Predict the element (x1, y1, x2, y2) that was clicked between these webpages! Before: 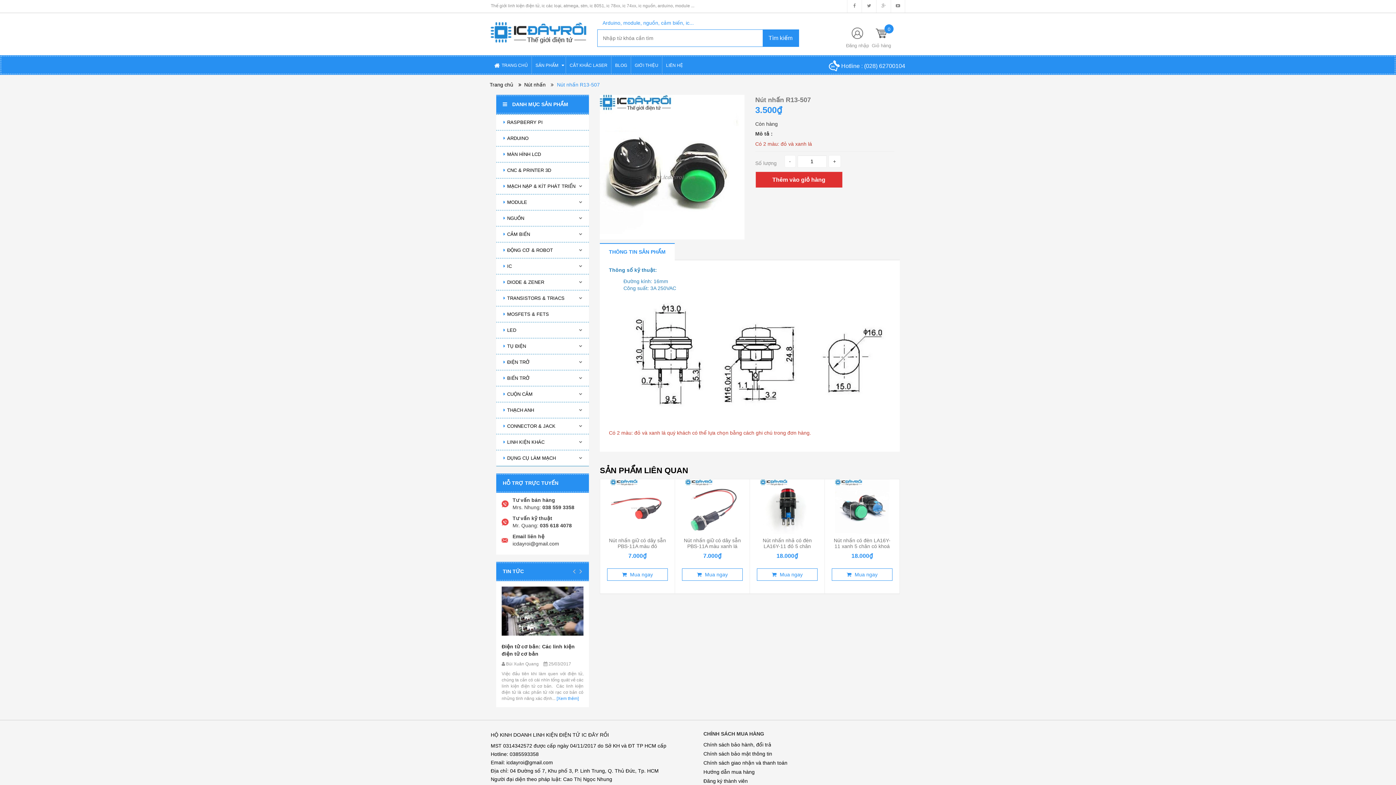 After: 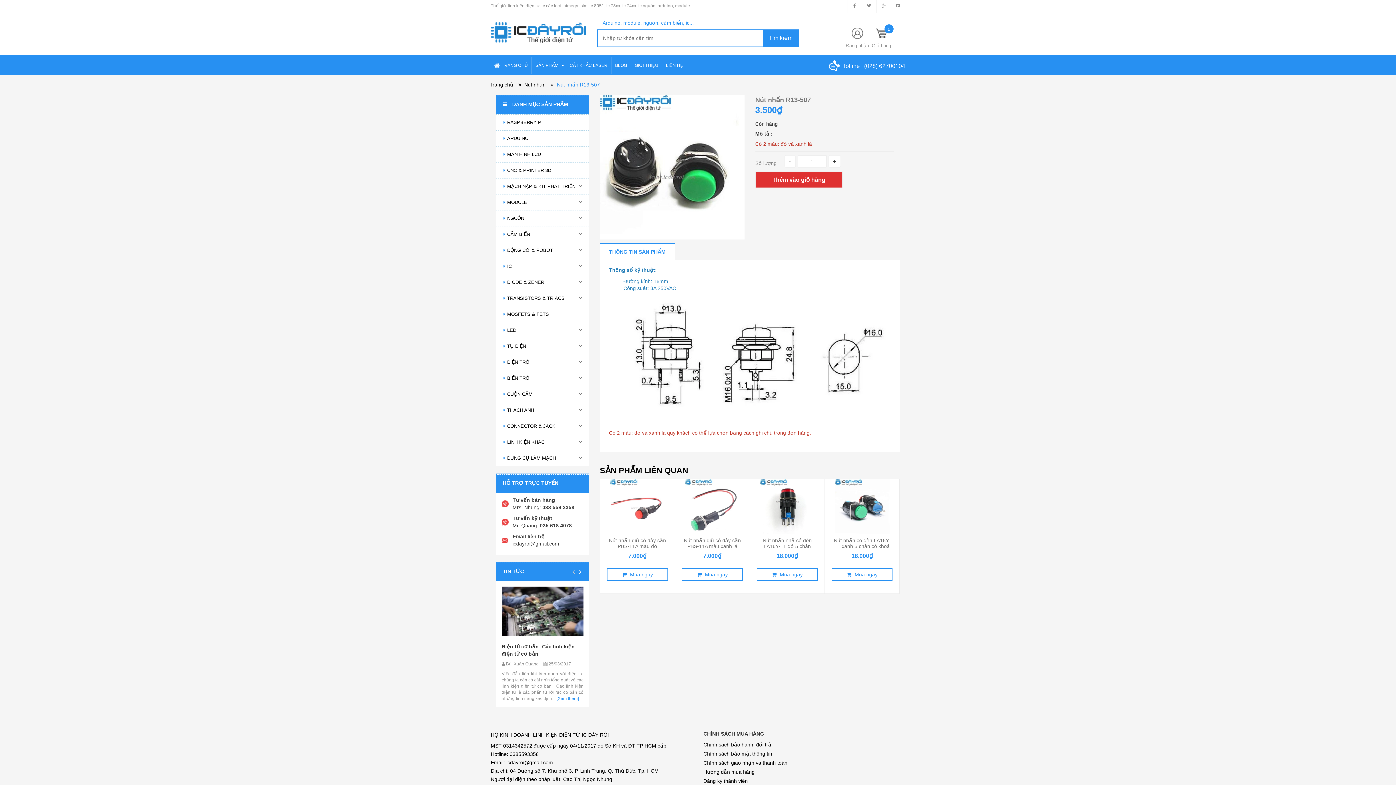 Action: bbox: (578, 564, 583, 578)